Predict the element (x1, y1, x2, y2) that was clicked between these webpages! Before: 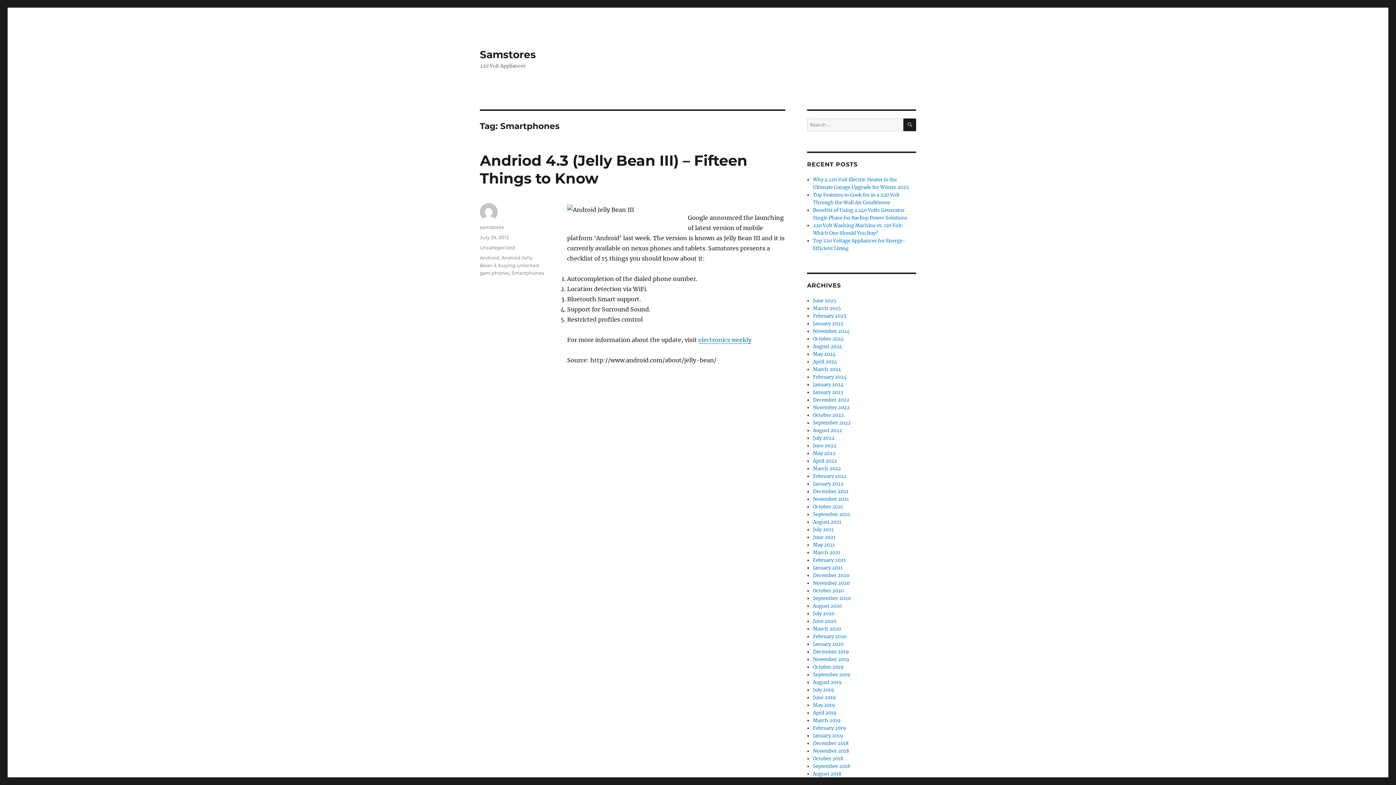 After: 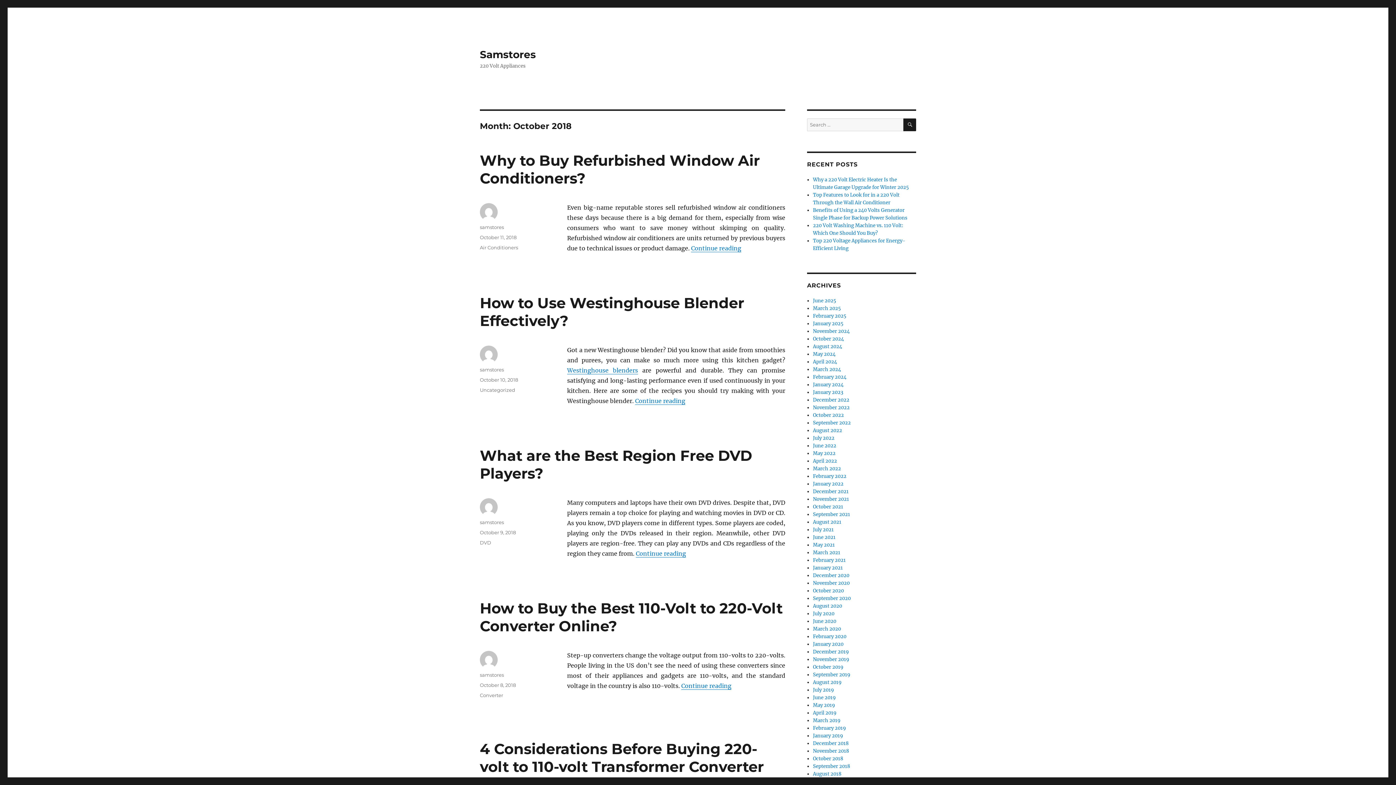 Action: bbox: (813, 756, 843, 762) label: October 2018